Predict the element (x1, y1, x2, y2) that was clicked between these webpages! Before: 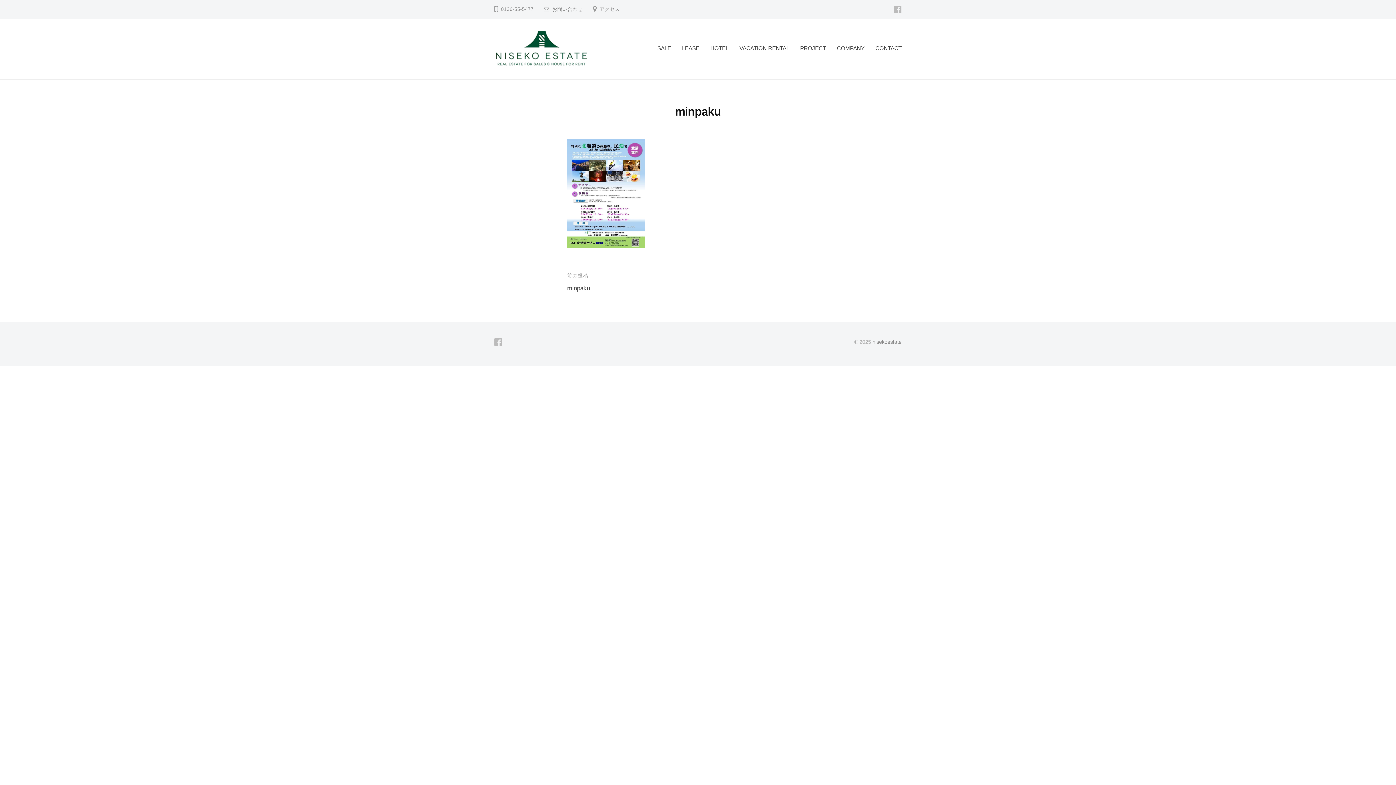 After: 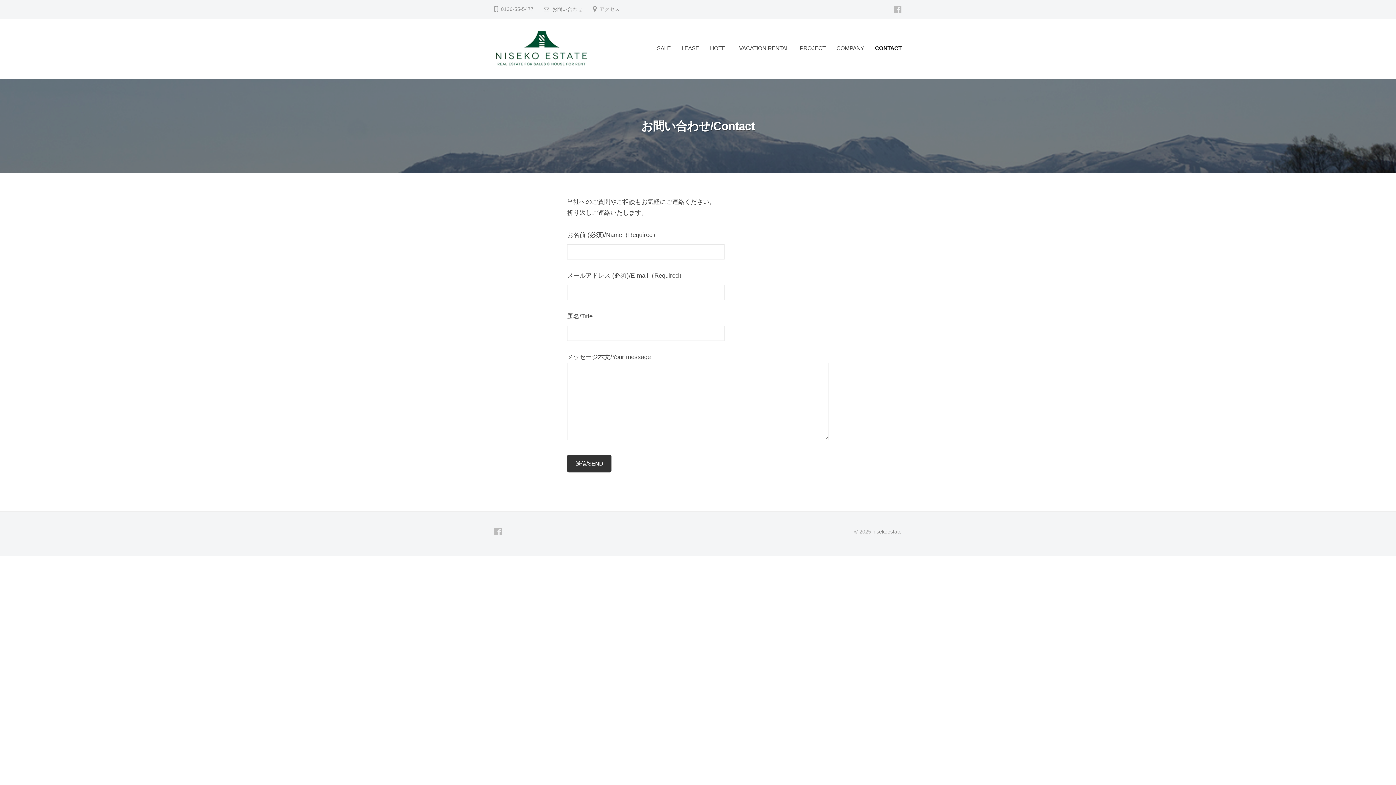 Action: bbox: (552, 6, 582, 12) label: お問い合わせ